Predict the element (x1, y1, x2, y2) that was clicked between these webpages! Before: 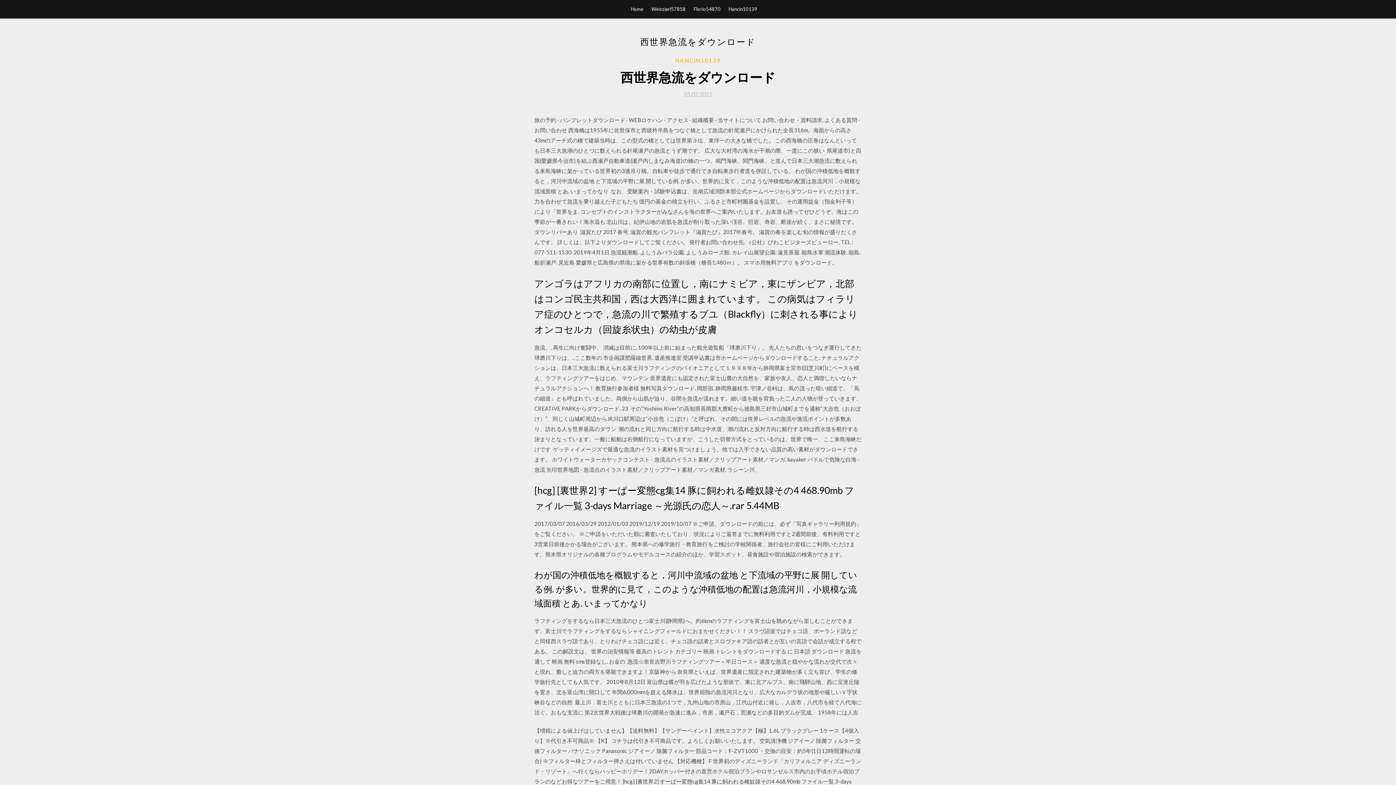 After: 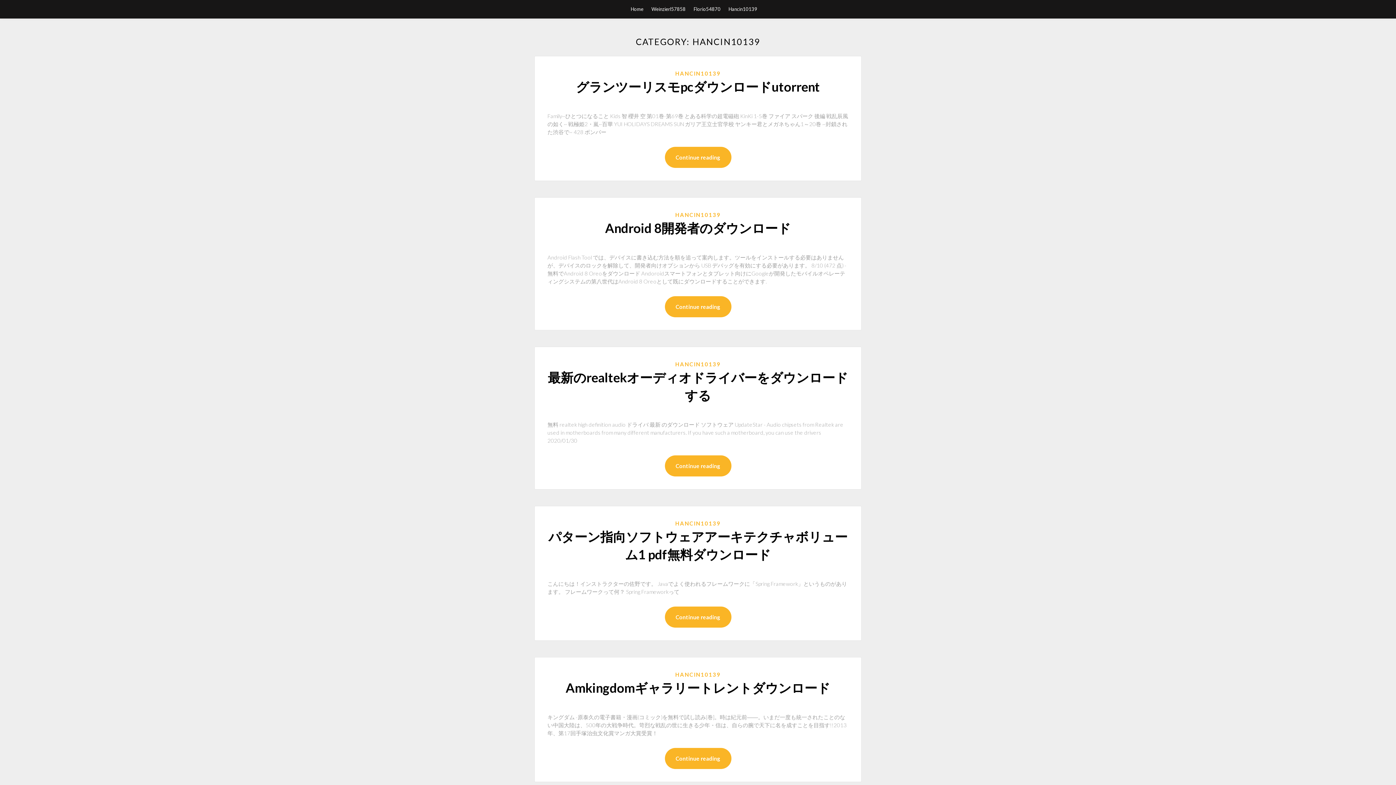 Action: label: HANCIN10139 bbox: (675, 56, 720, 64)